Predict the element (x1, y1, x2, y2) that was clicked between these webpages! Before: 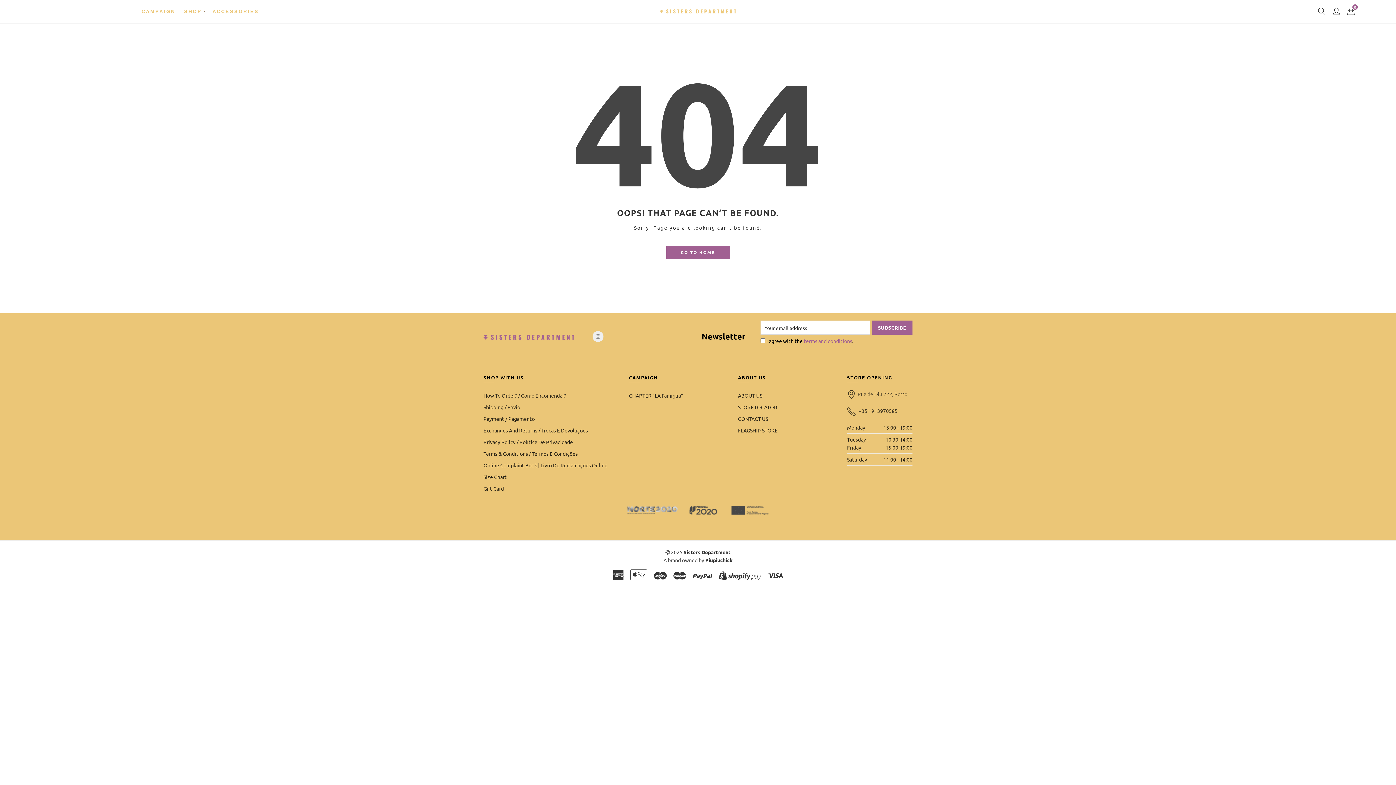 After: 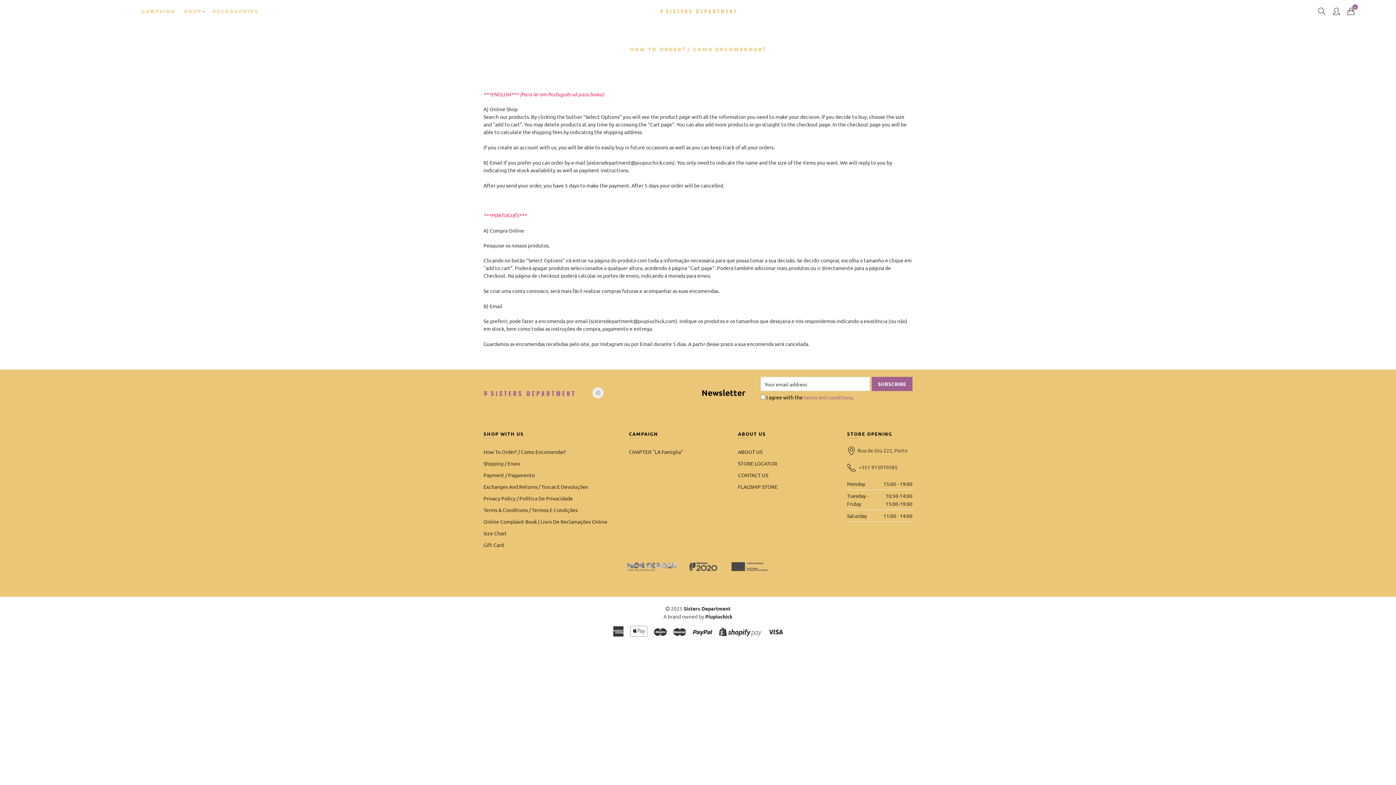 Action: bbox: (483, 389, 566, 401) label: How To Order? / Como Encomendar?